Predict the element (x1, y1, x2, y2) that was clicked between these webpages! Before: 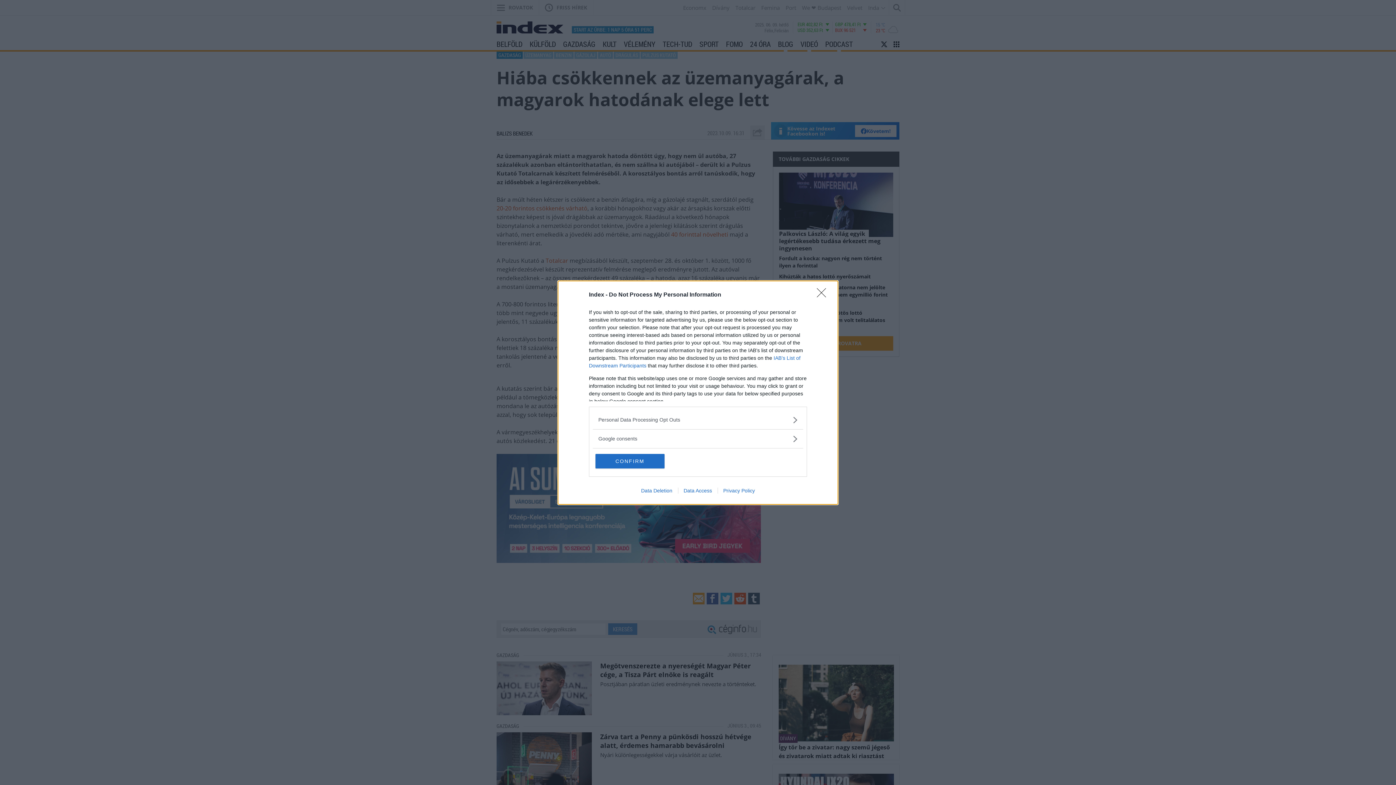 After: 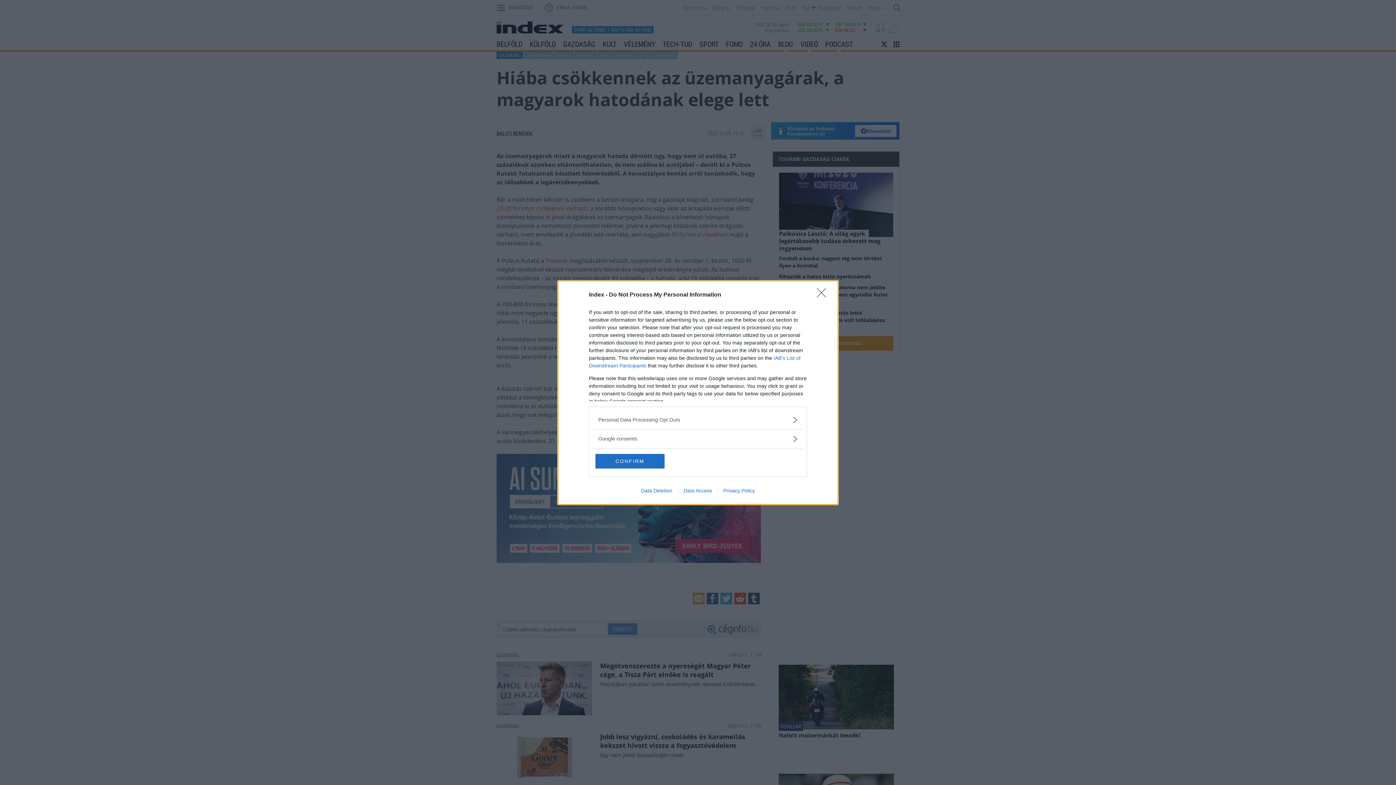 Action: bbox: (635, 487, 678, 493) label: Data Deletion